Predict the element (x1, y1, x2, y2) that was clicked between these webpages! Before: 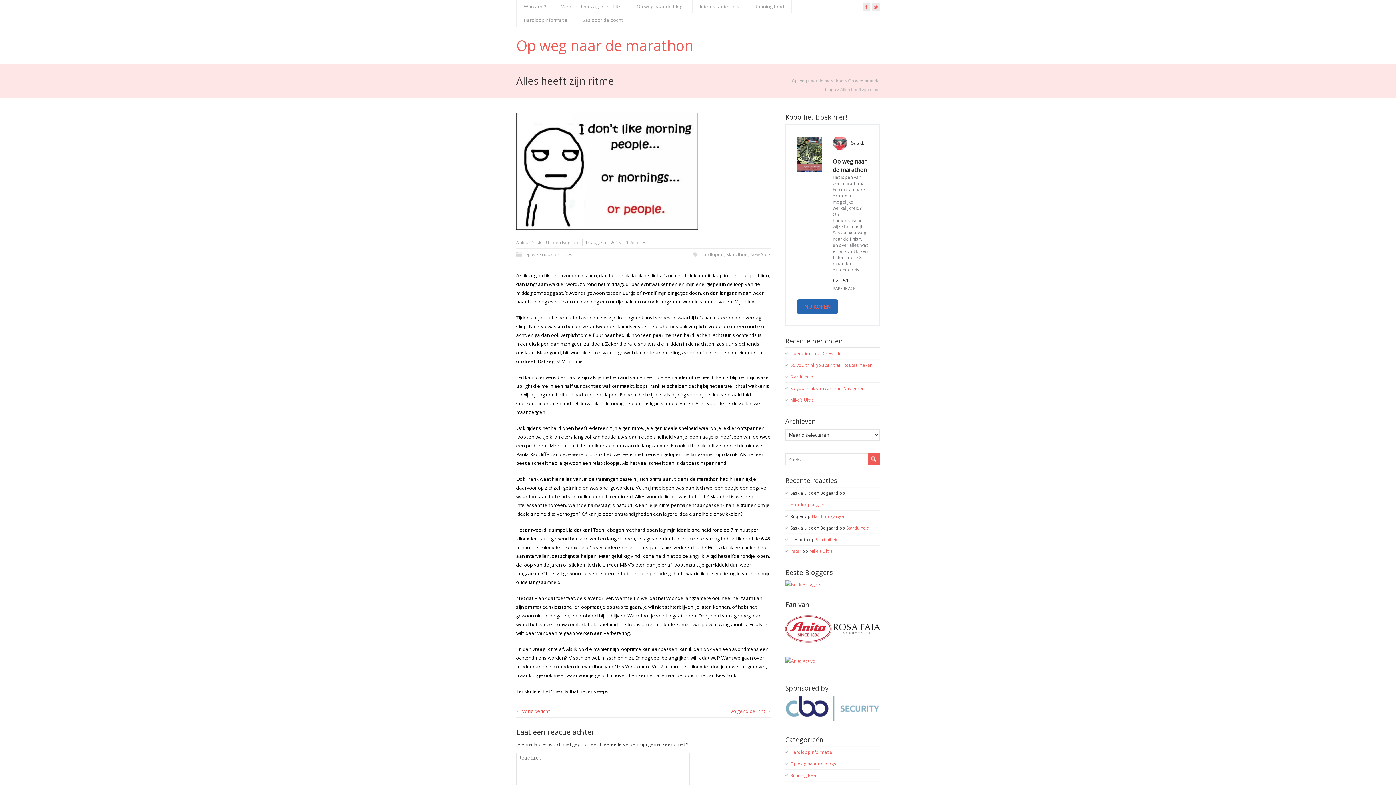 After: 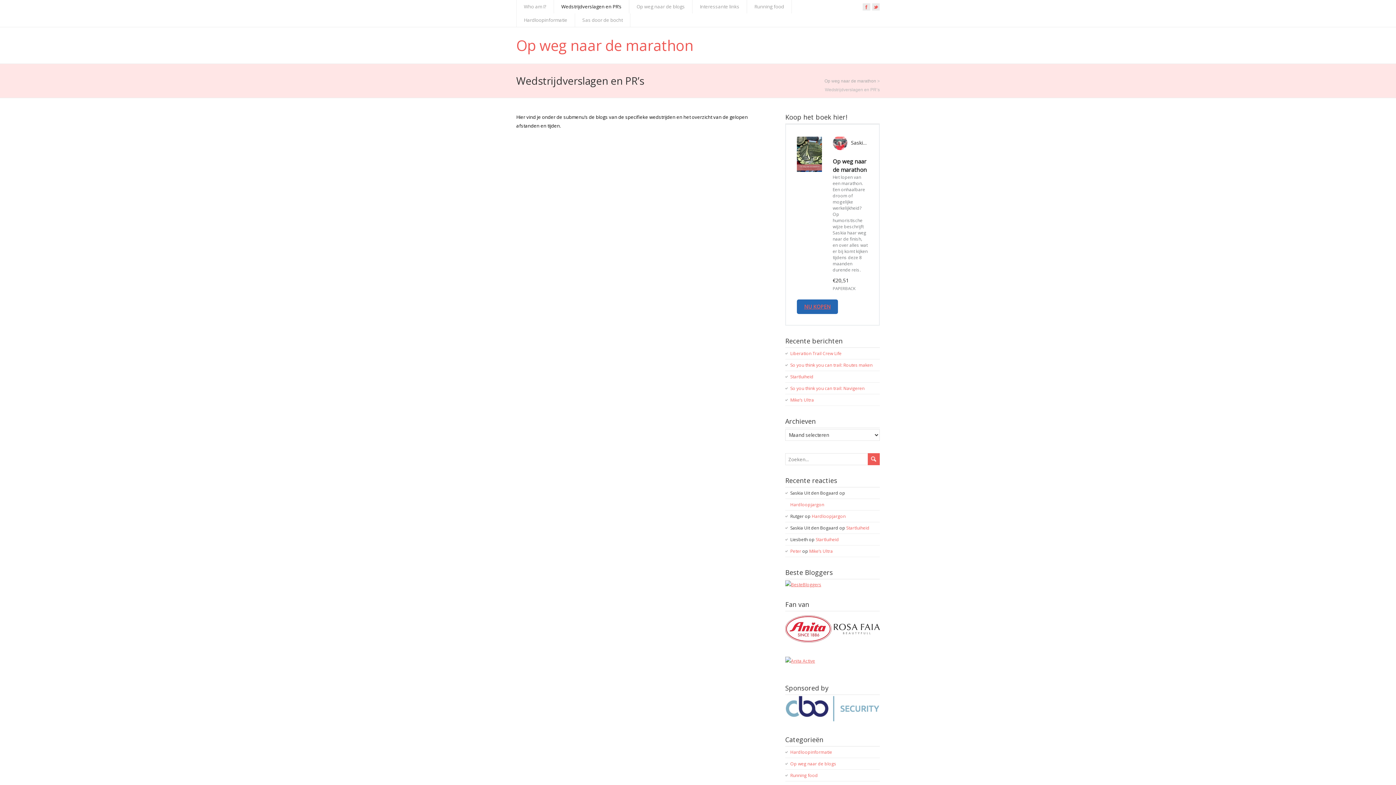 Action: label: Wedstrijdverslagen en PR’s bbox: (554, 0, 629, 13)